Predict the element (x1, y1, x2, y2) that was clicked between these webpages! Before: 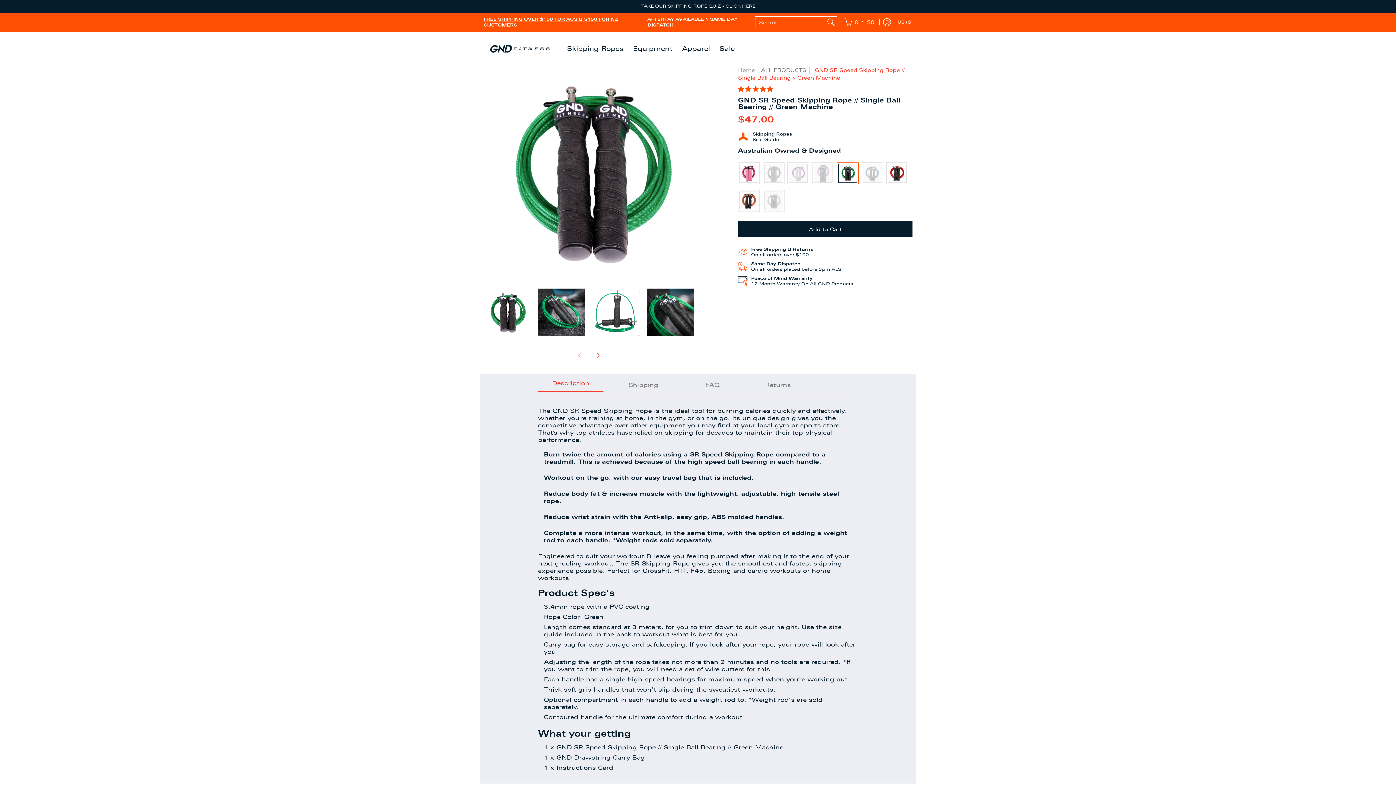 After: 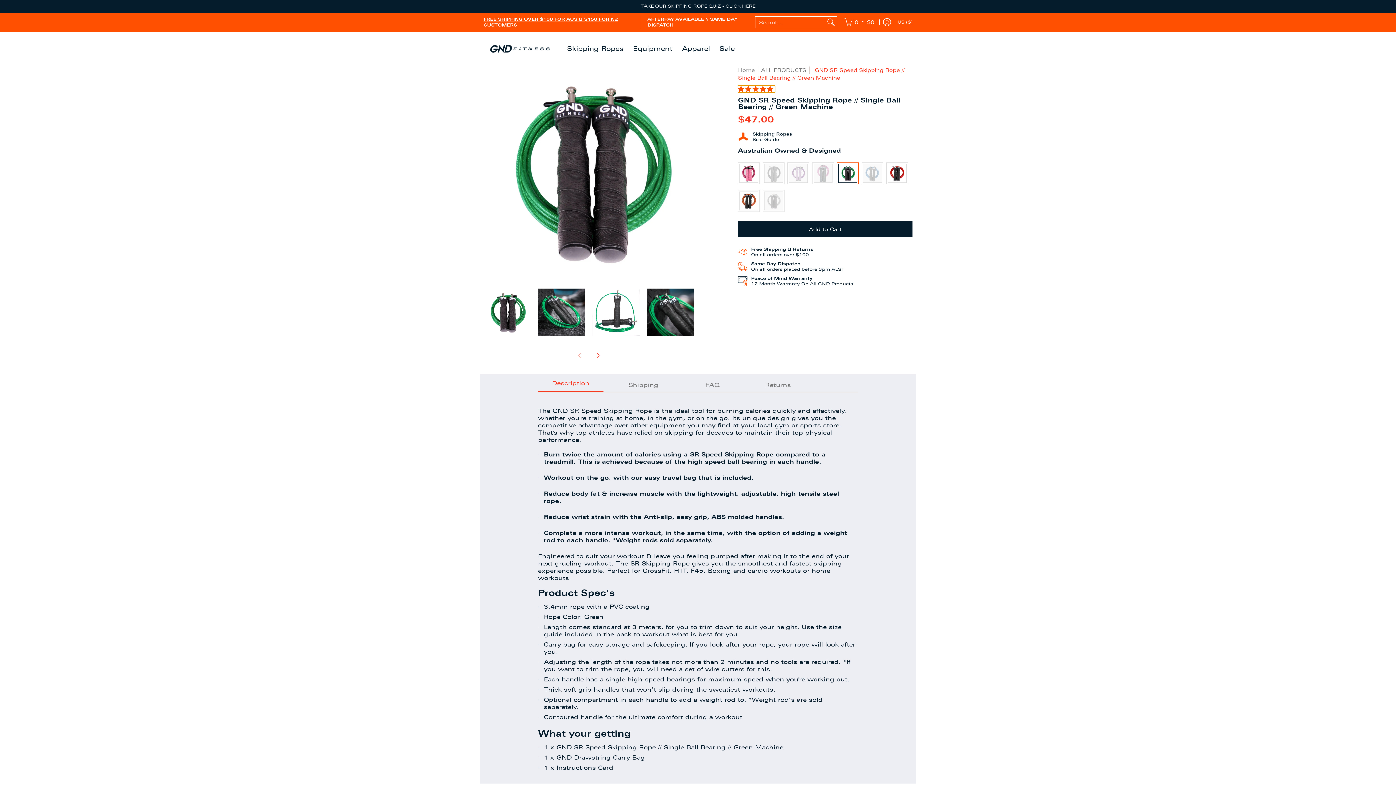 Action: label: 4.88 stars bbox: (738, 85, 775, 92)